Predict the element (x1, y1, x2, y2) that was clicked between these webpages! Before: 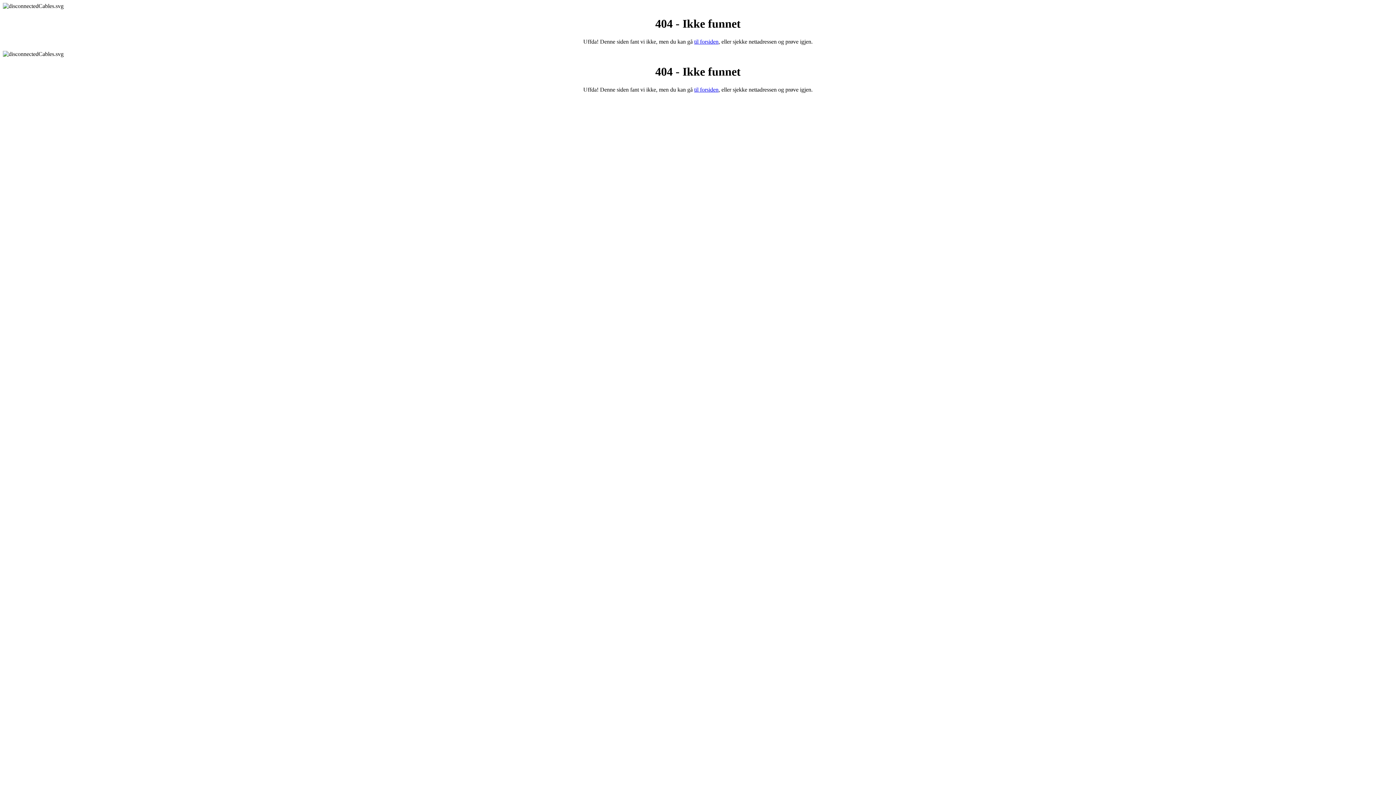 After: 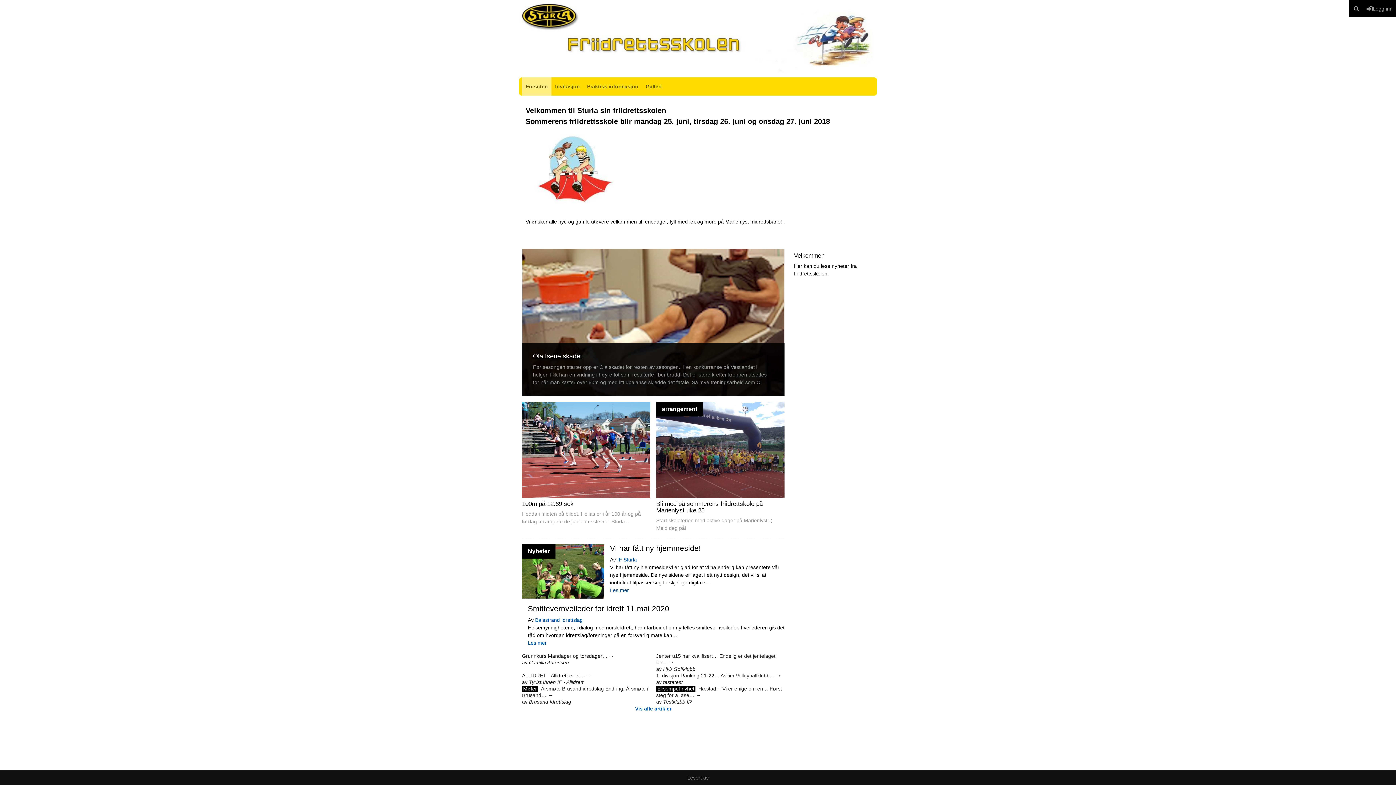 Action: label: til forsiden bbox: (694, 86, 718, 92)